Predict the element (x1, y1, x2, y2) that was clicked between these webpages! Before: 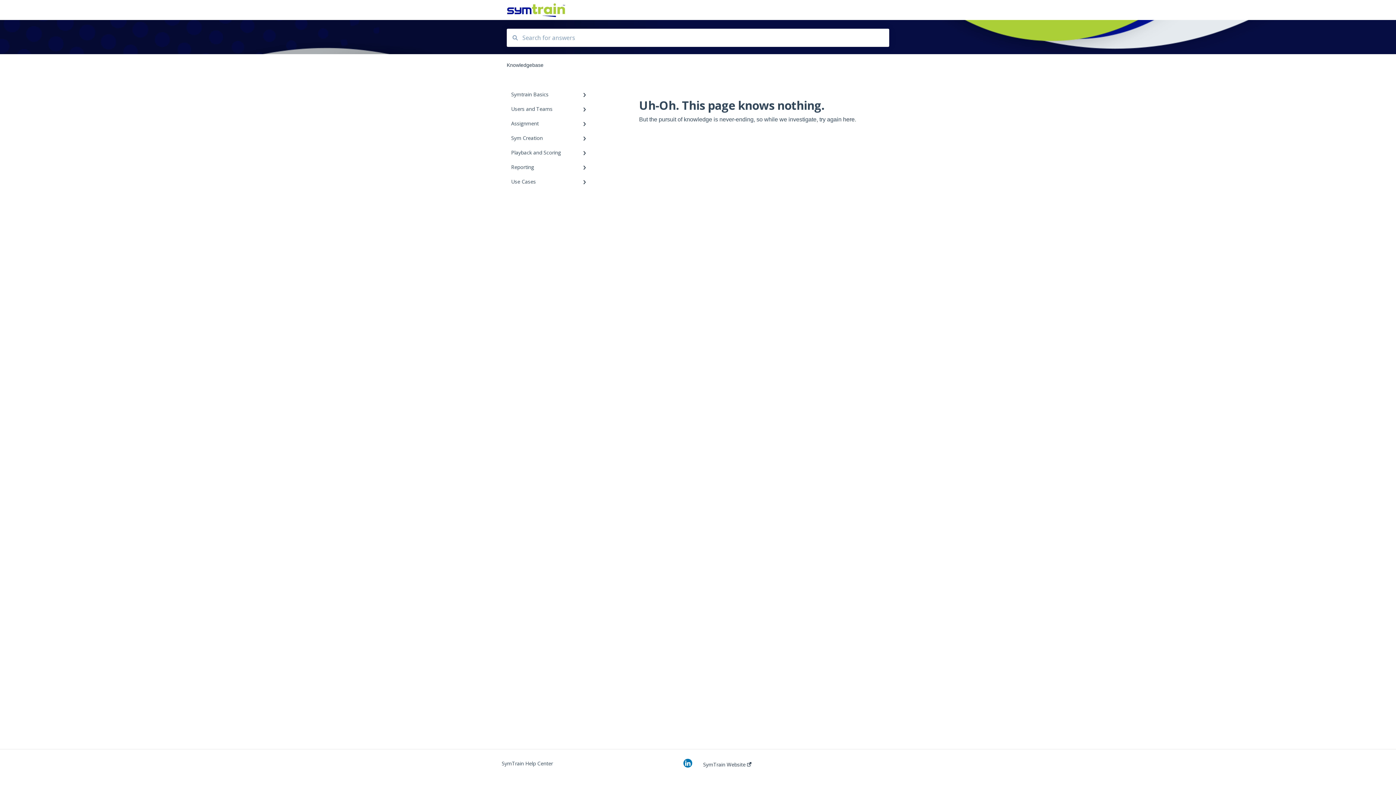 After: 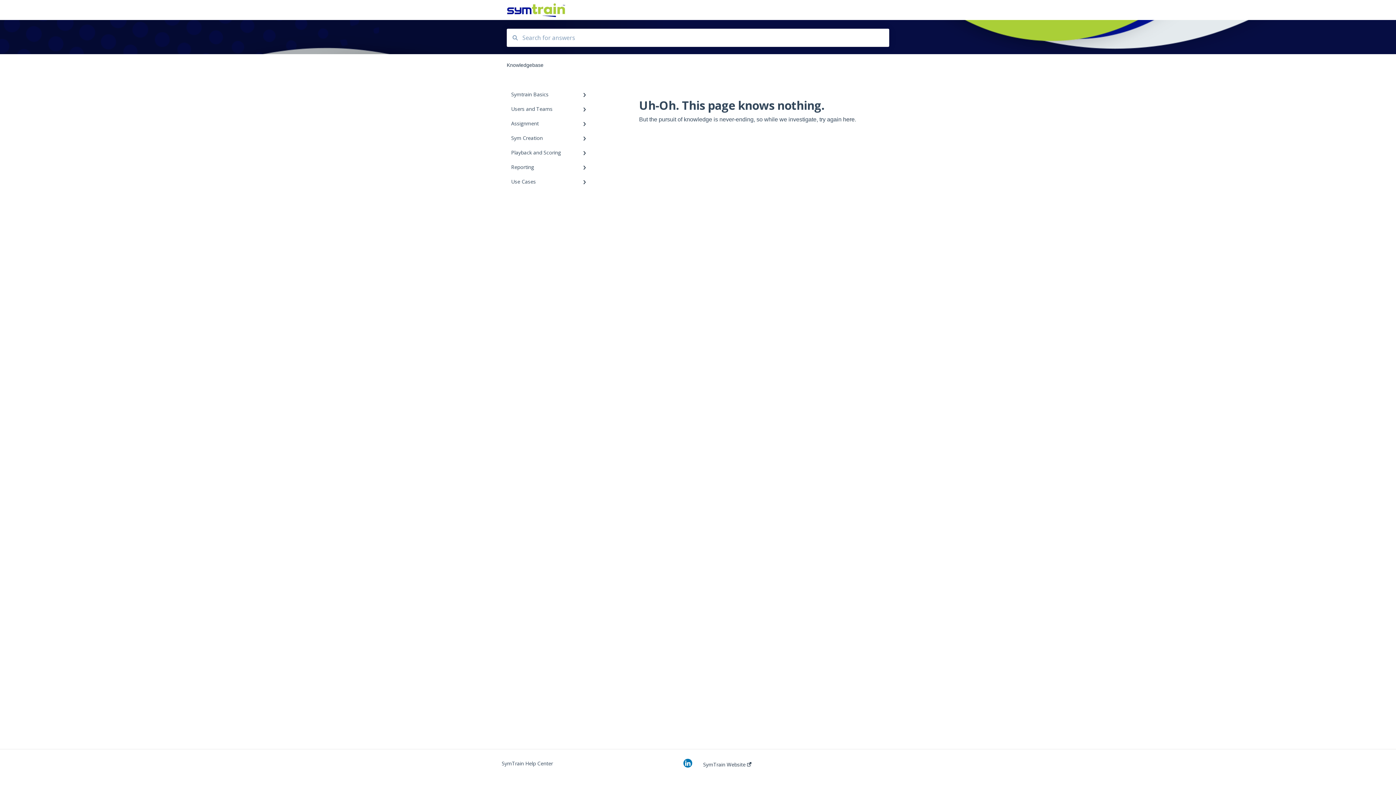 Action: label: SymTrain Website  bbox: (835, -3, 884, 24)